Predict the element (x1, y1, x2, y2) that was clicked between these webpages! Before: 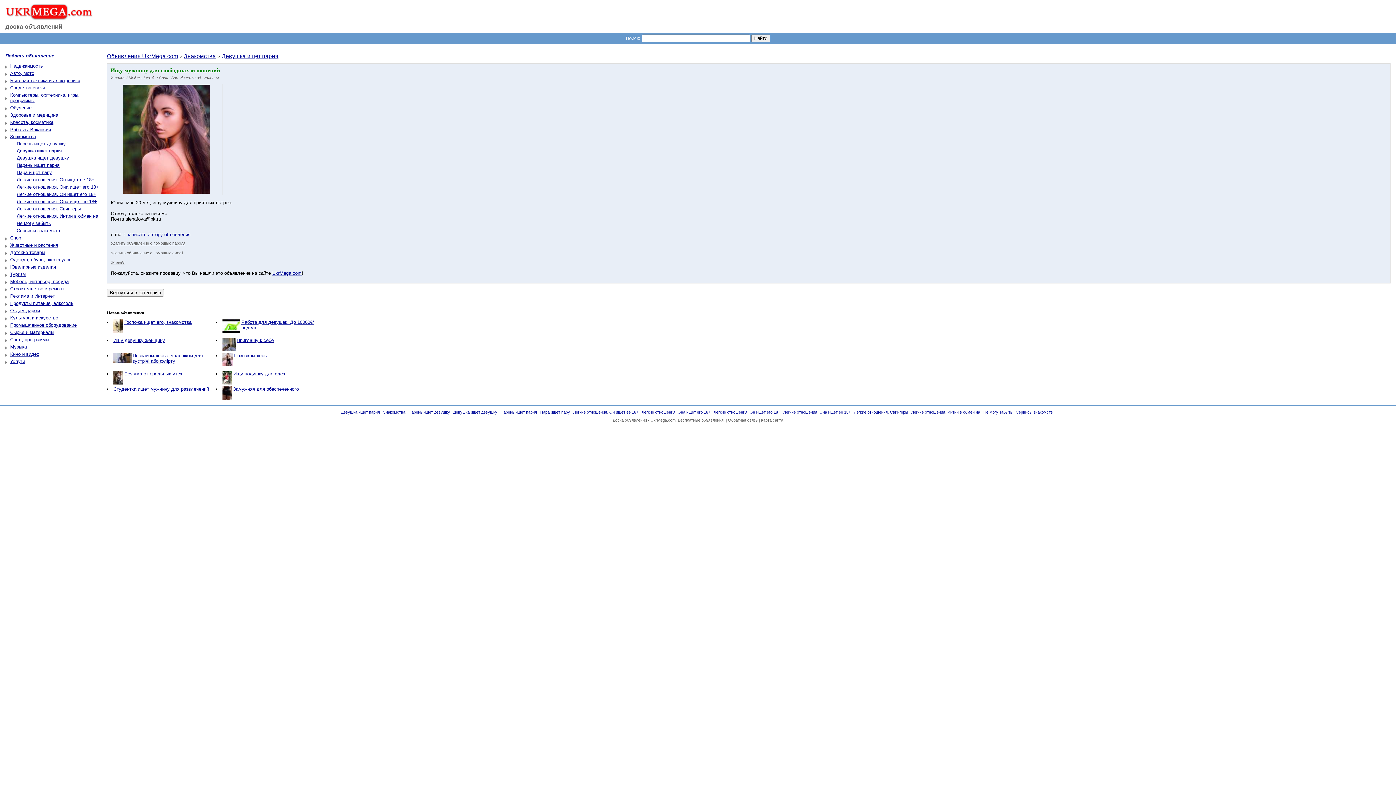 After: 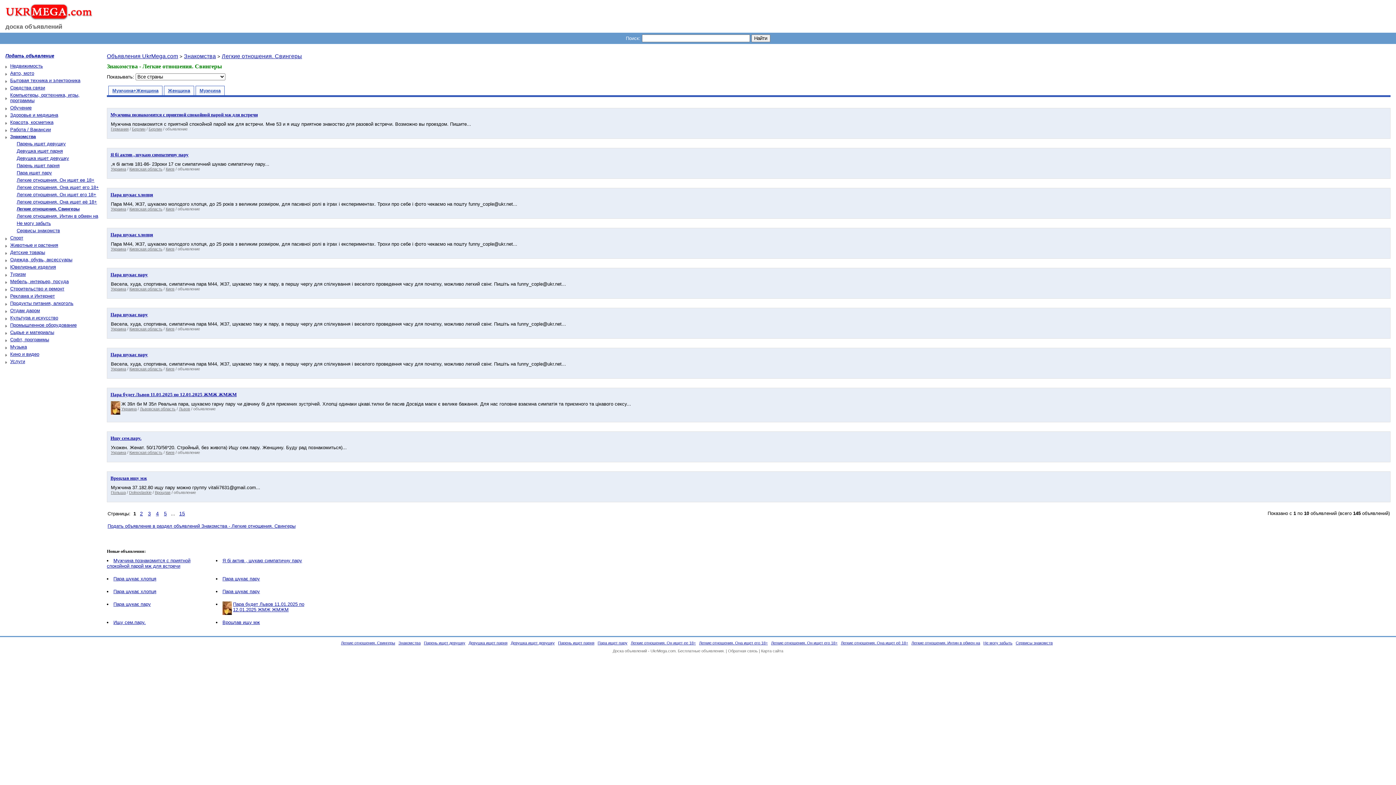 Action: label: Легкие отношения. Свингеры bbox: (854, 410, 908, 414)